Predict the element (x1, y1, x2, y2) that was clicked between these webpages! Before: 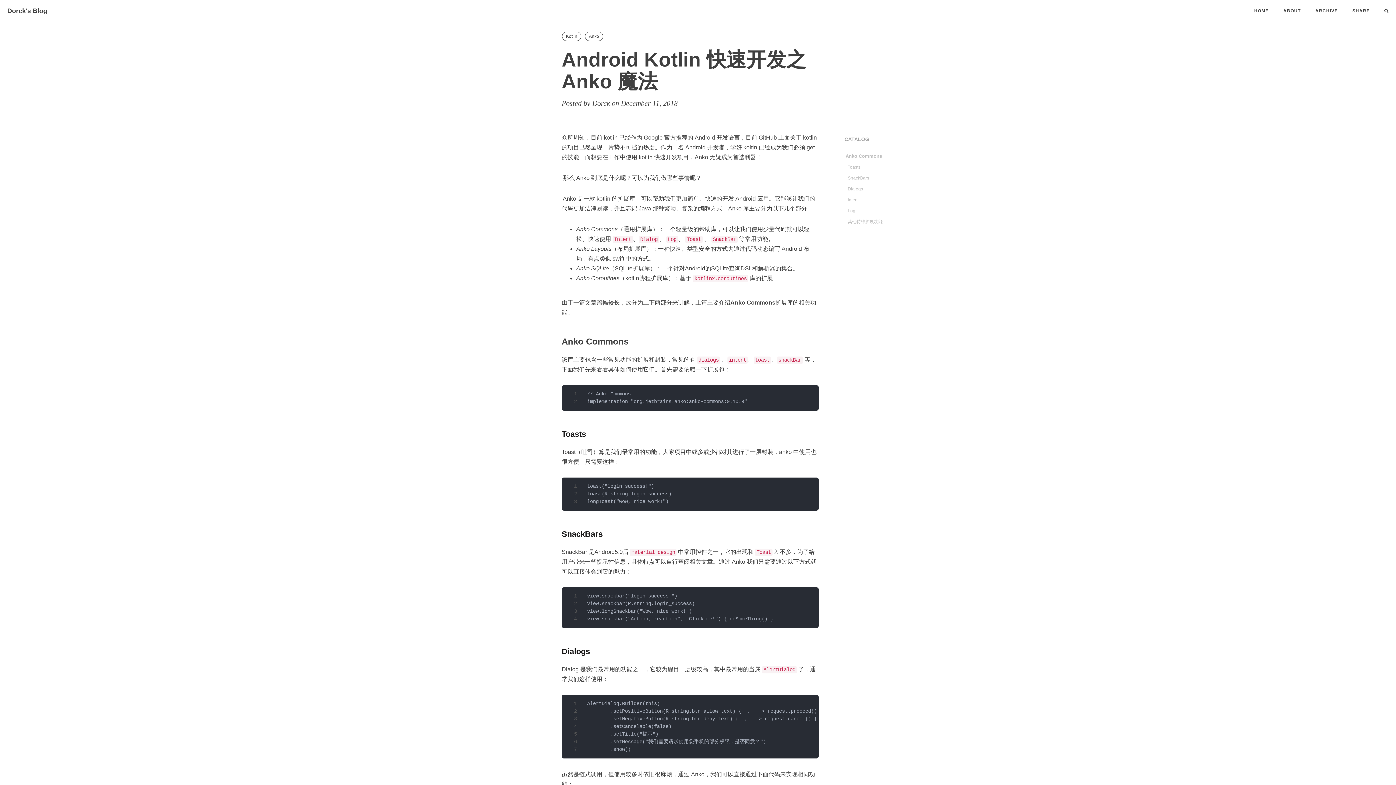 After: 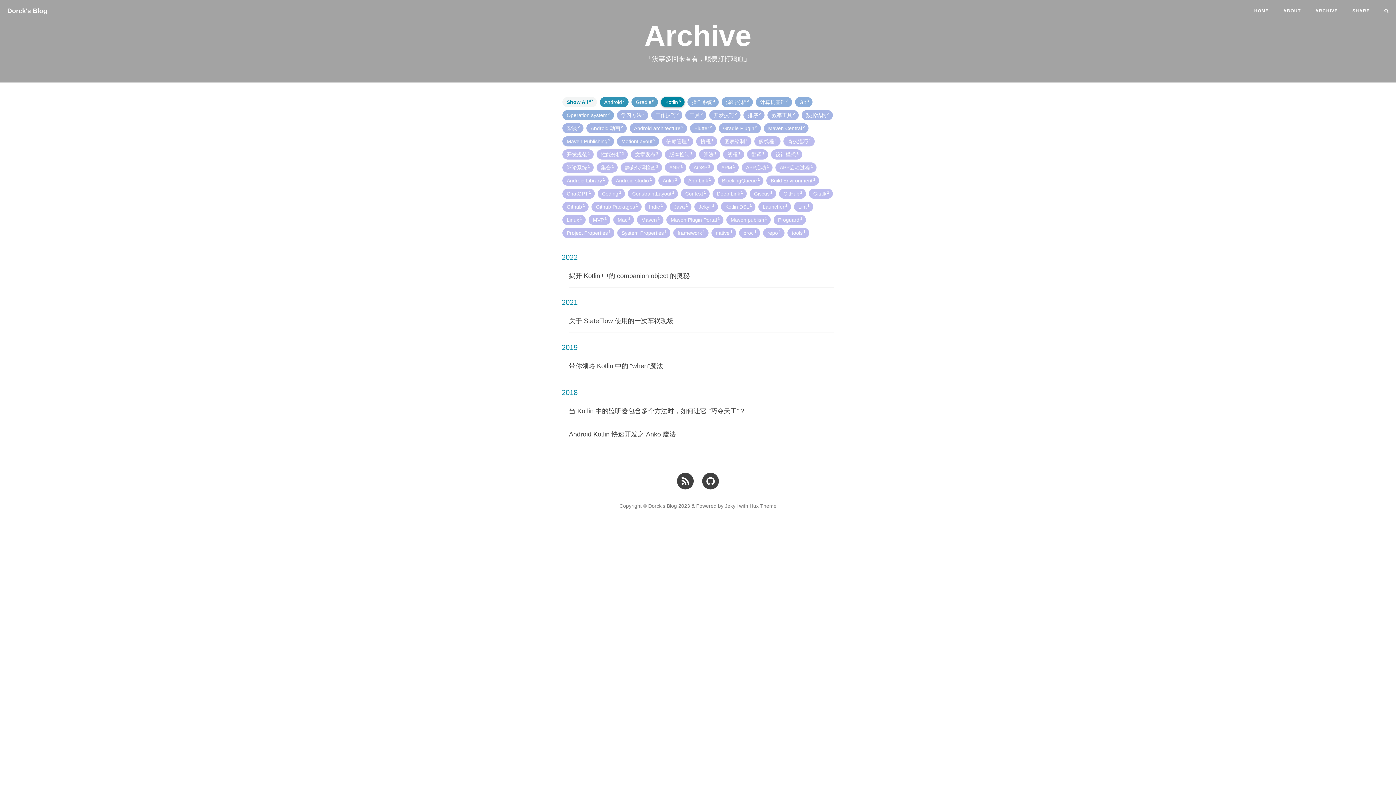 Action: label: Kotlin bbox: (562, 31, 581, 41)